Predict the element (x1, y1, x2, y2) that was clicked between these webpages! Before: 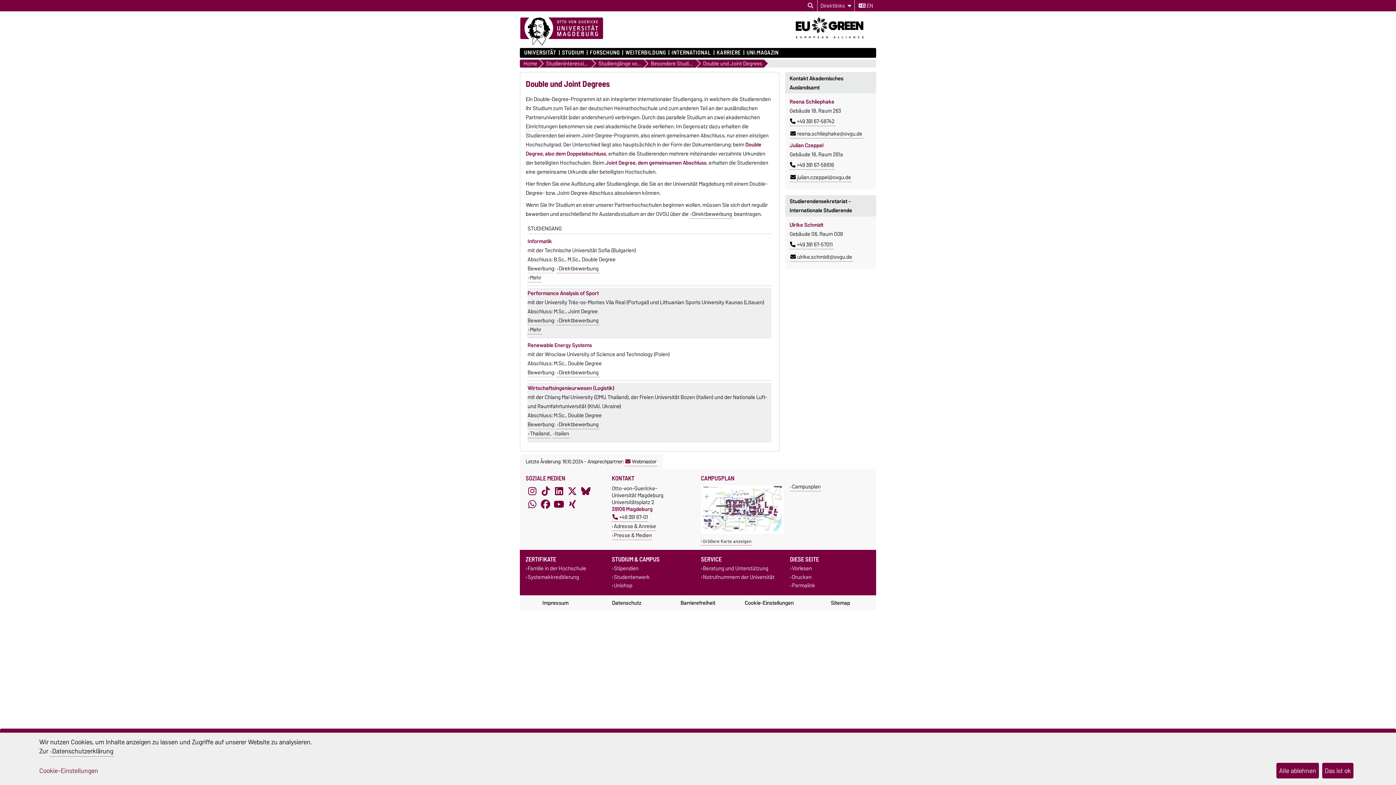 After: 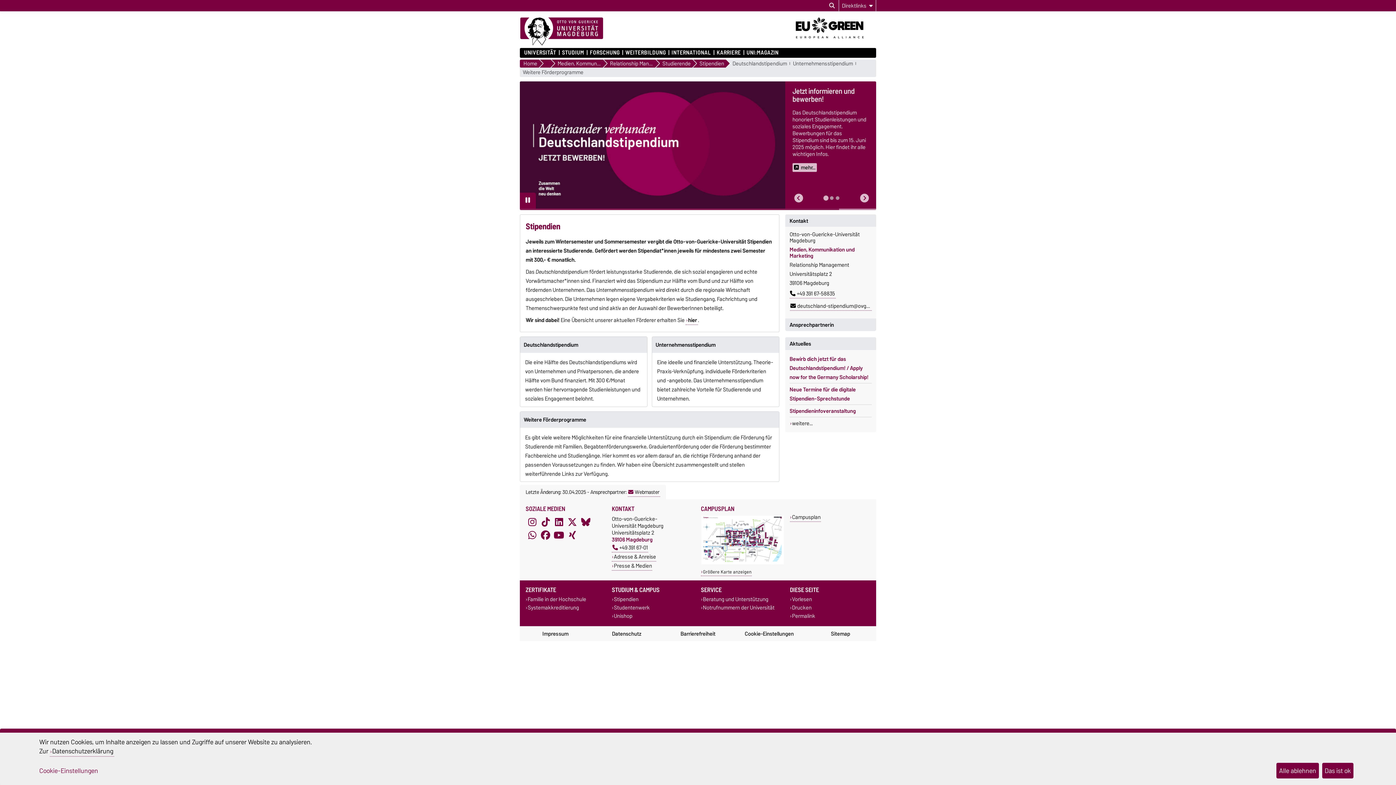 Action: bbox: (612, 564, 638, 573) label: Stipendien